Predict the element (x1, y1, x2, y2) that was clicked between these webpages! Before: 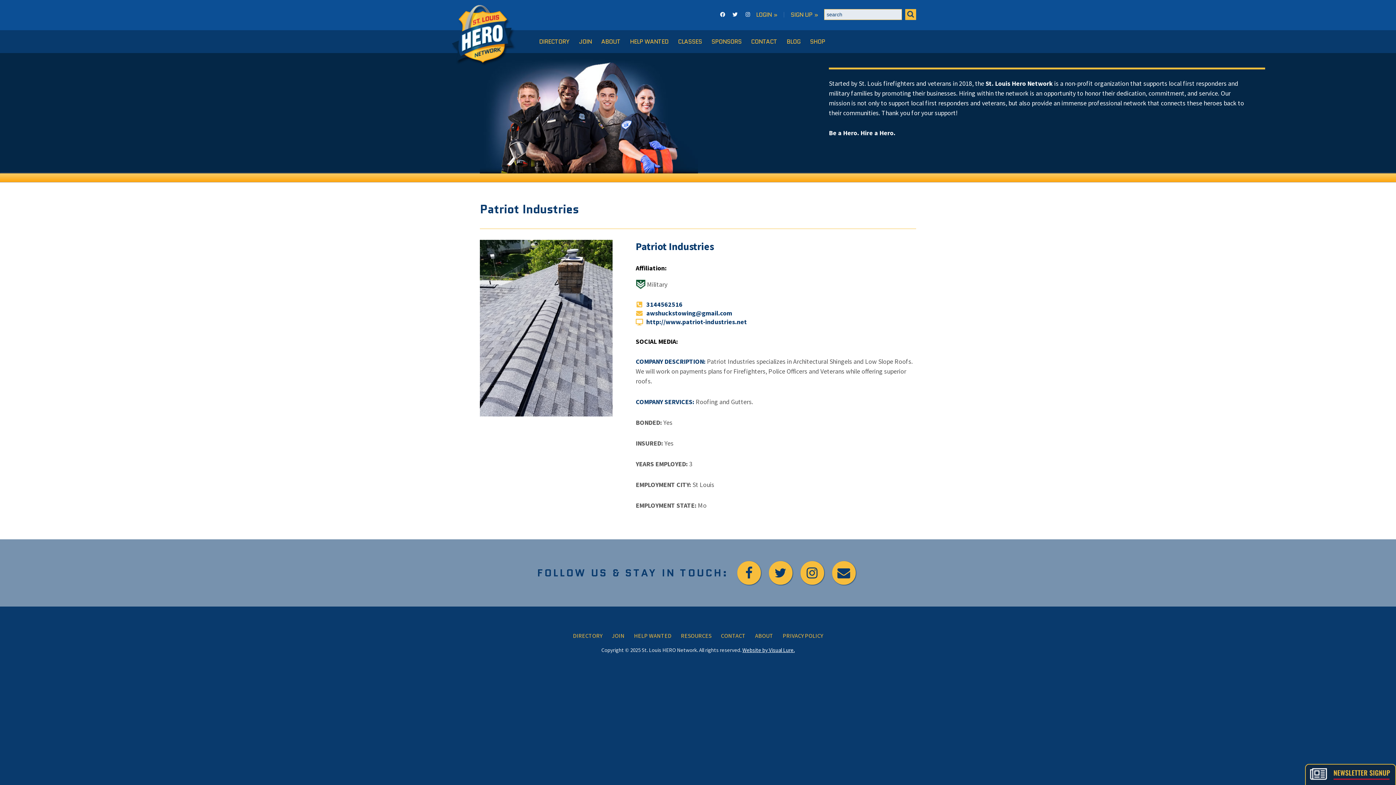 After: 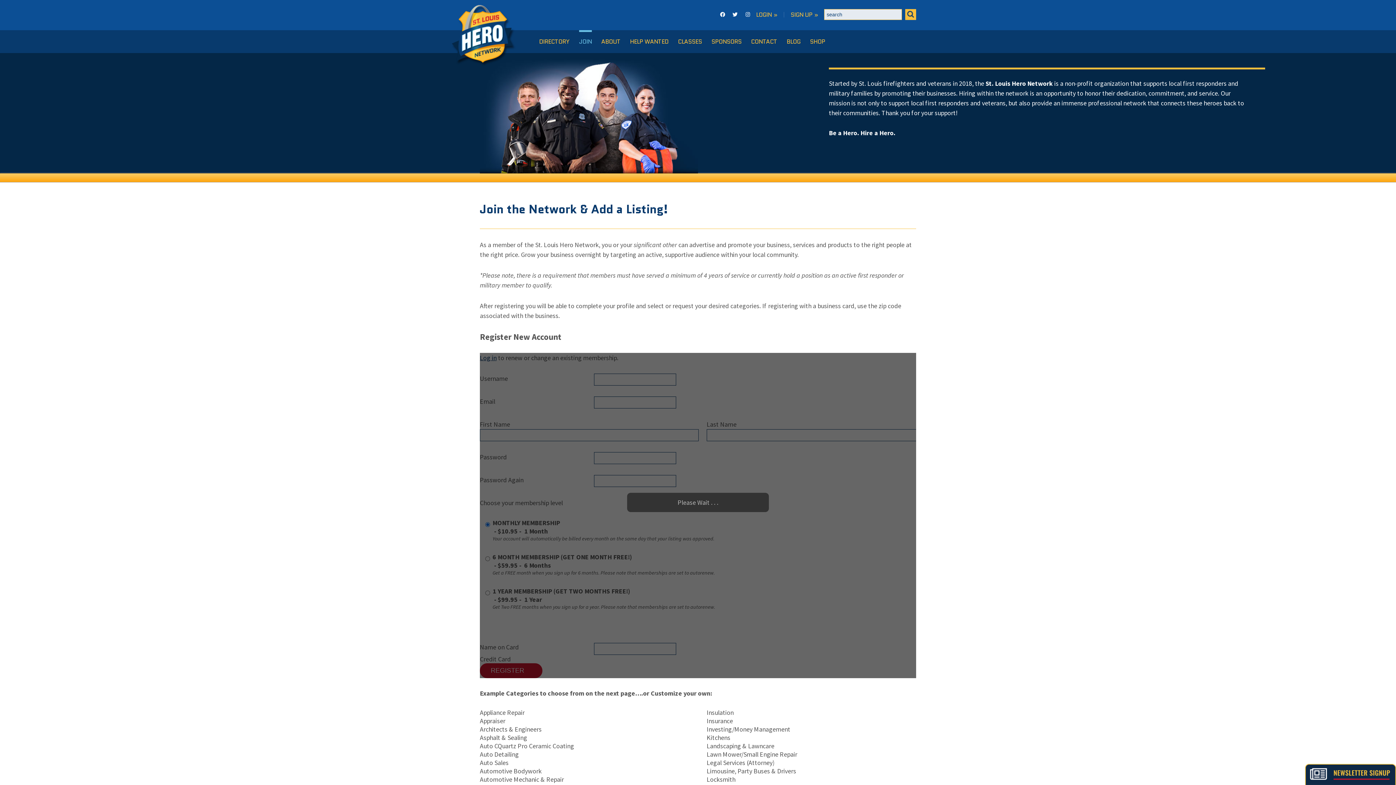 Action: bbox: (790, 12, 818, 17) label: SIGN UP